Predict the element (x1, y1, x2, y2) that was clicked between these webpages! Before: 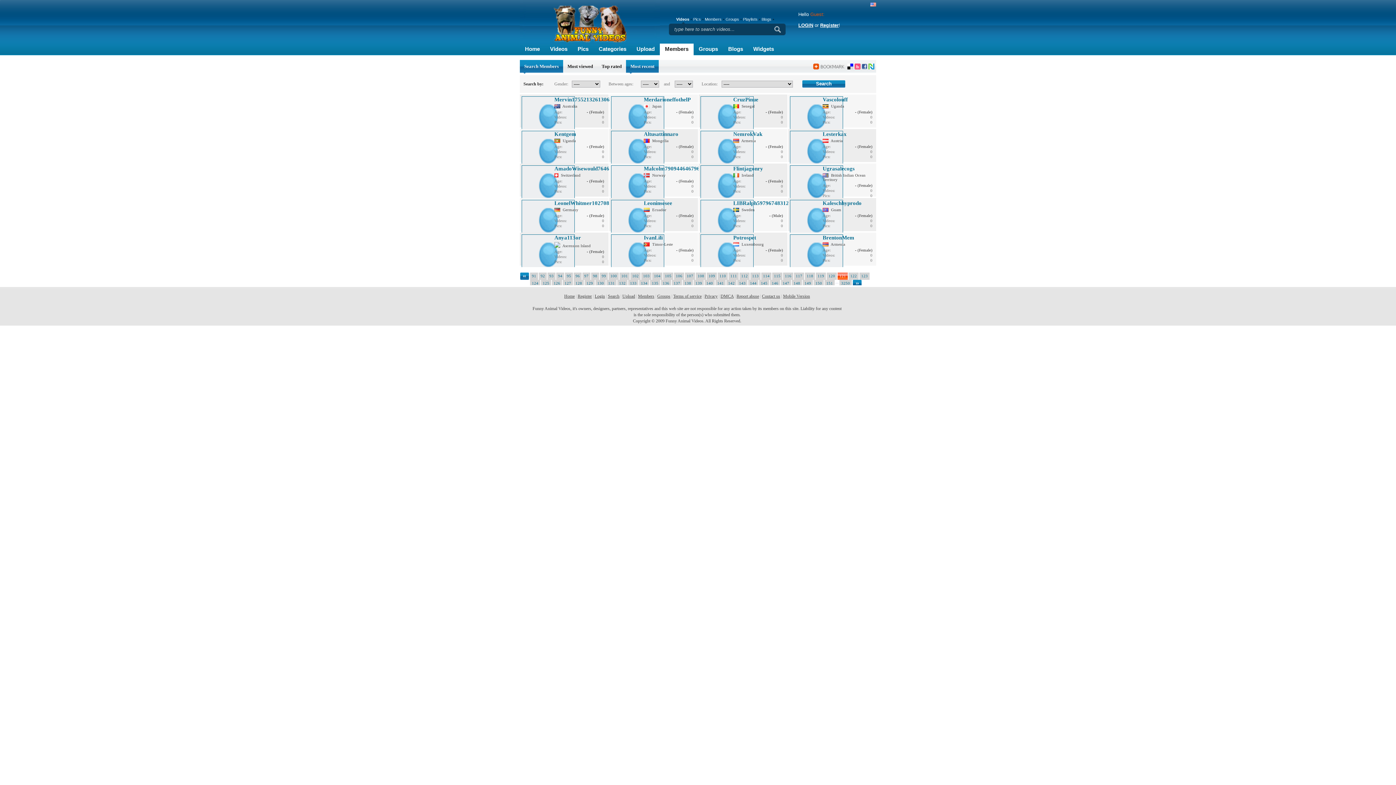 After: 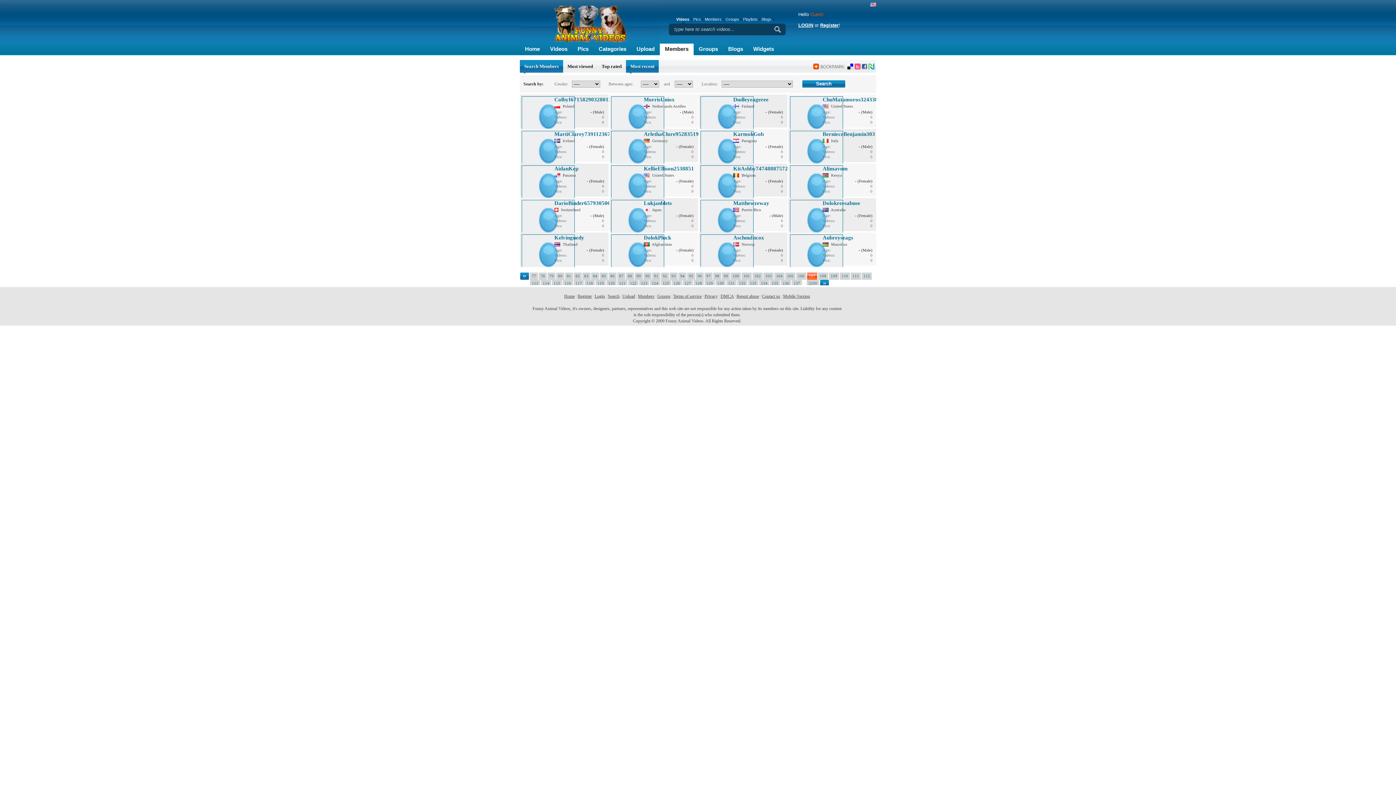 Action: bbox: (685, 272, 695, 280) label: 107